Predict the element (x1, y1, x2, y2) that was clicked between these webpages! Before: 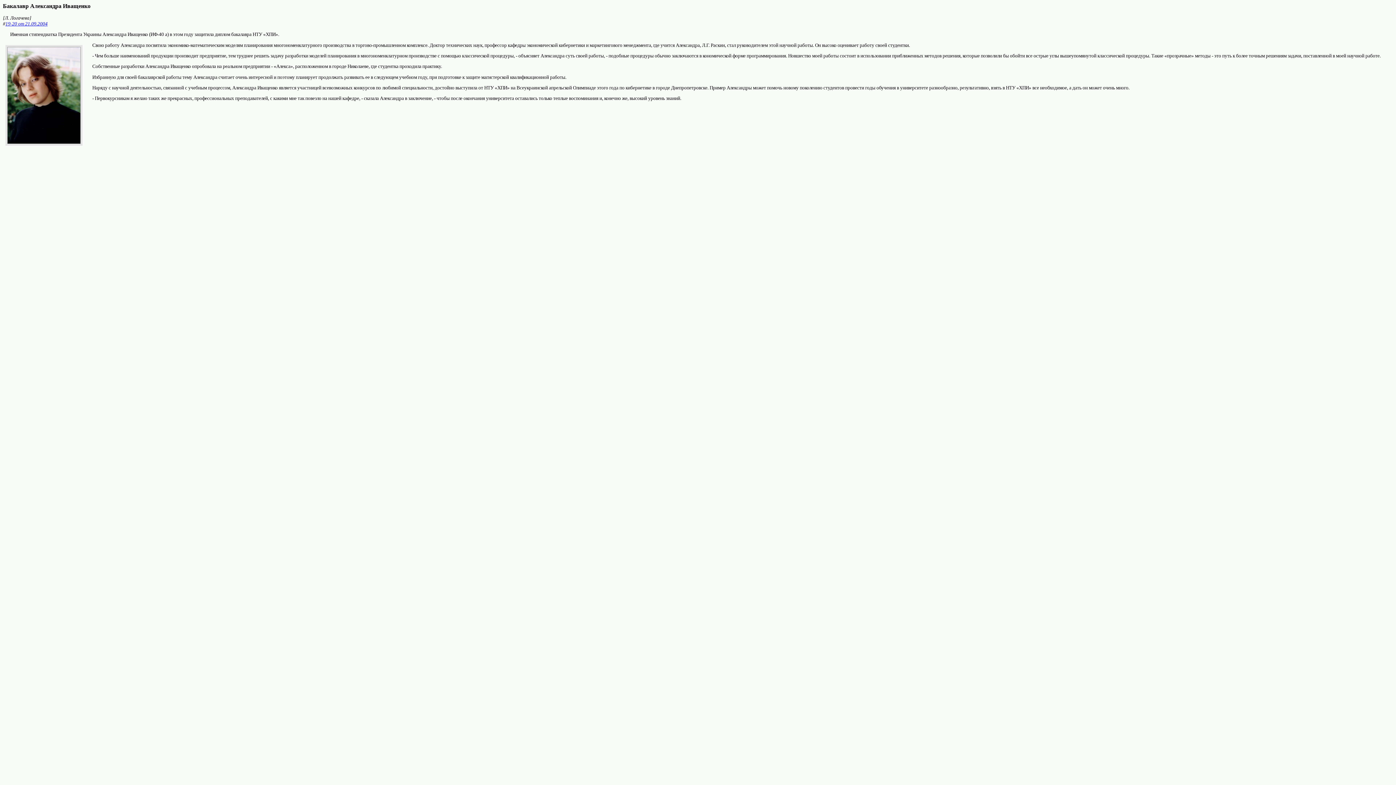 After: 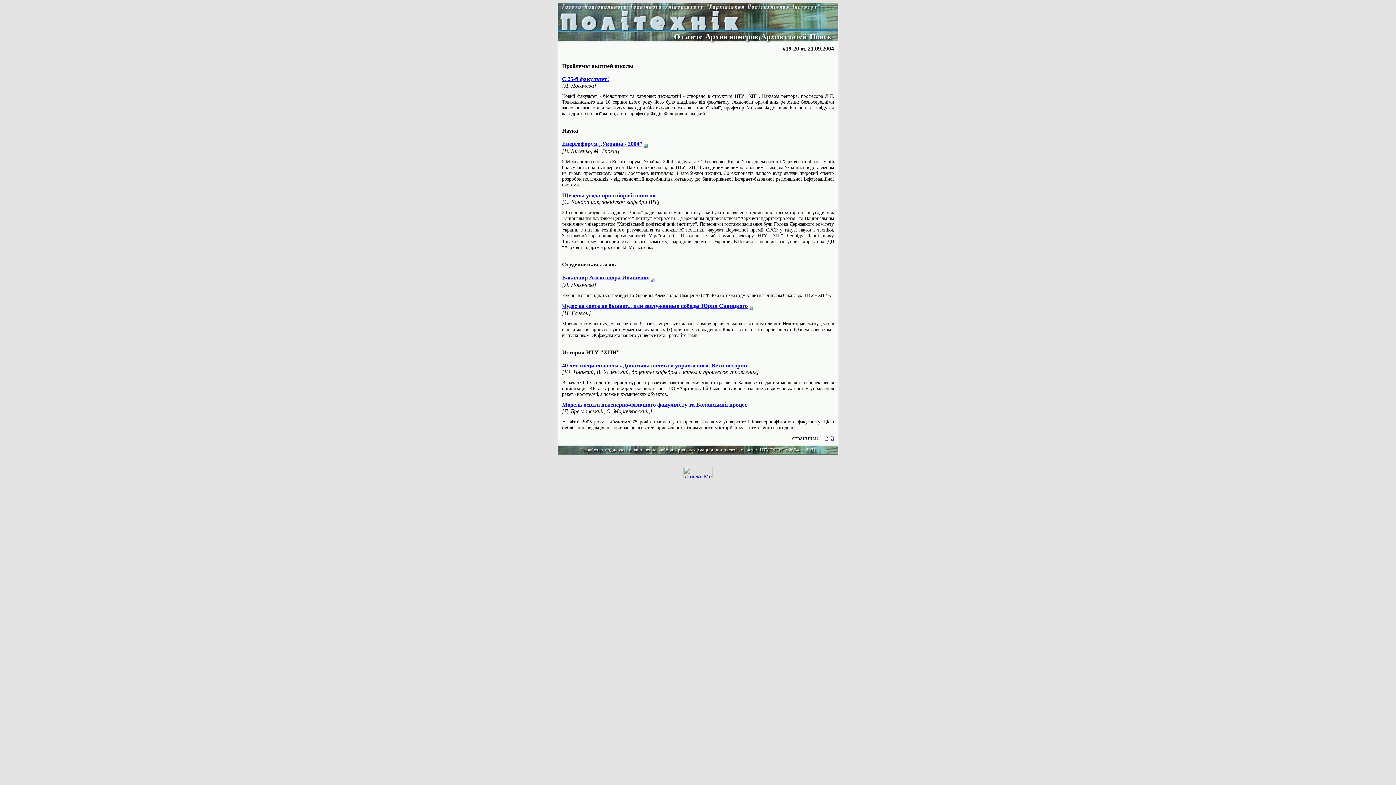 Action: label: 19-20 от 21.09.2004 bbox: (5, 21, 47, 26)